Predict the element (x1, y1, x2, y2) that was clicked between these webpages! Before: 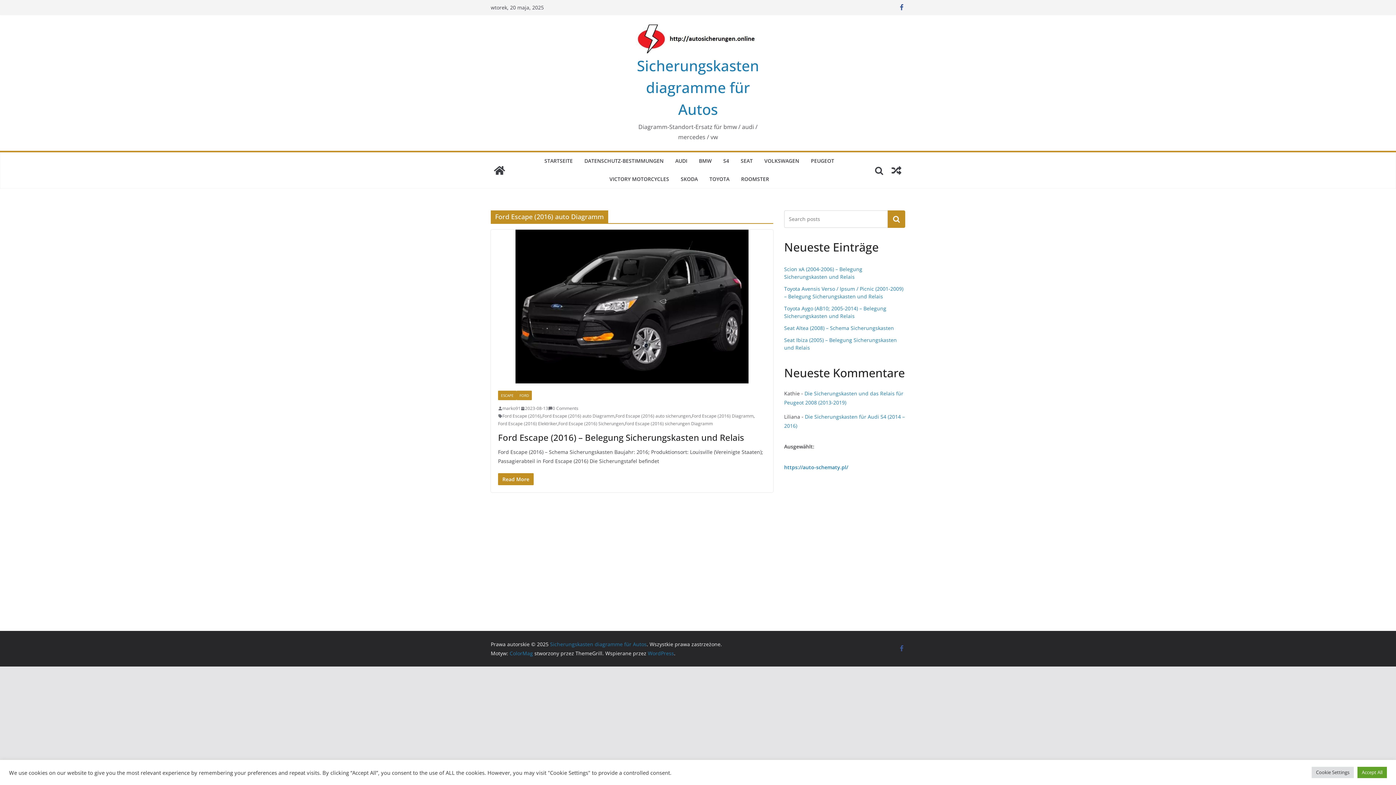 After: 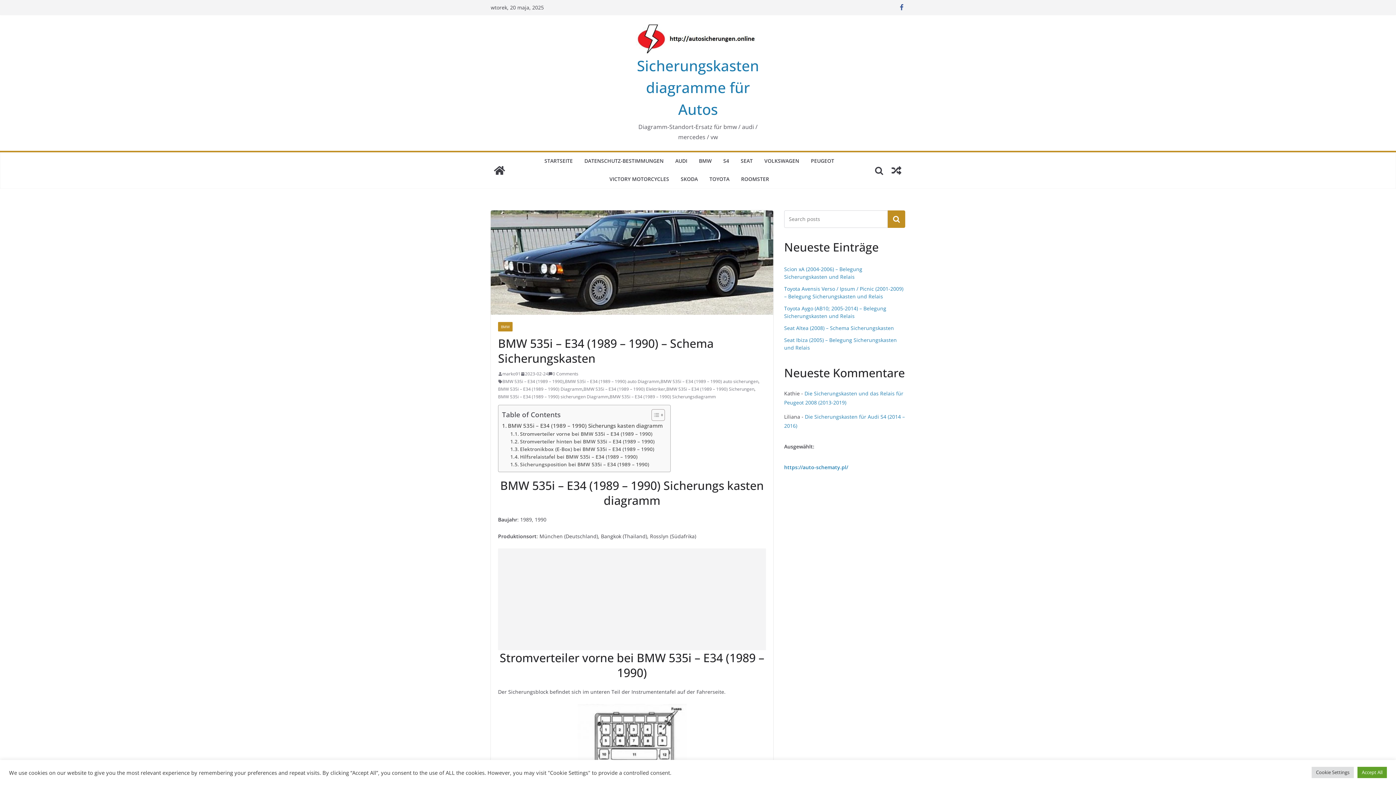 Action: bbox: (888, 161, 905, 179)